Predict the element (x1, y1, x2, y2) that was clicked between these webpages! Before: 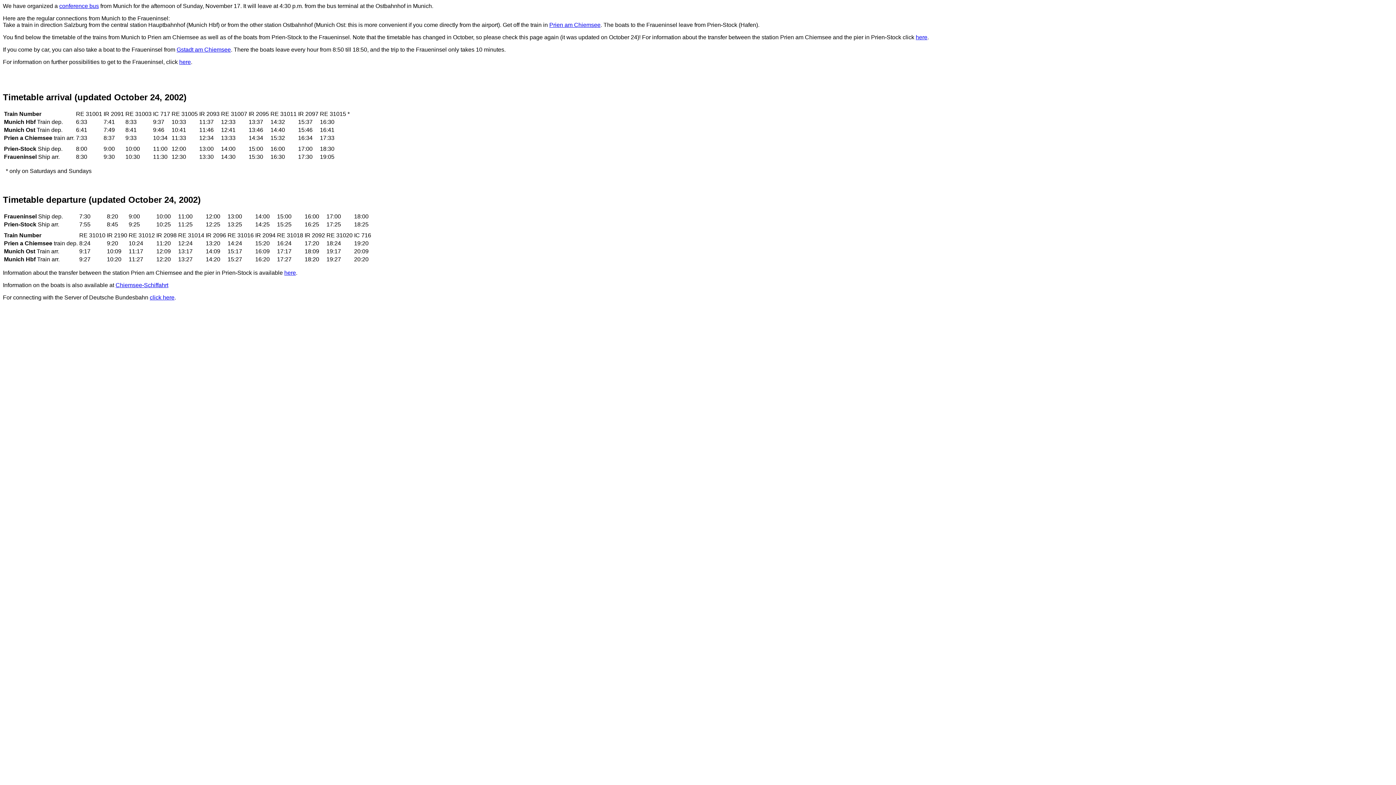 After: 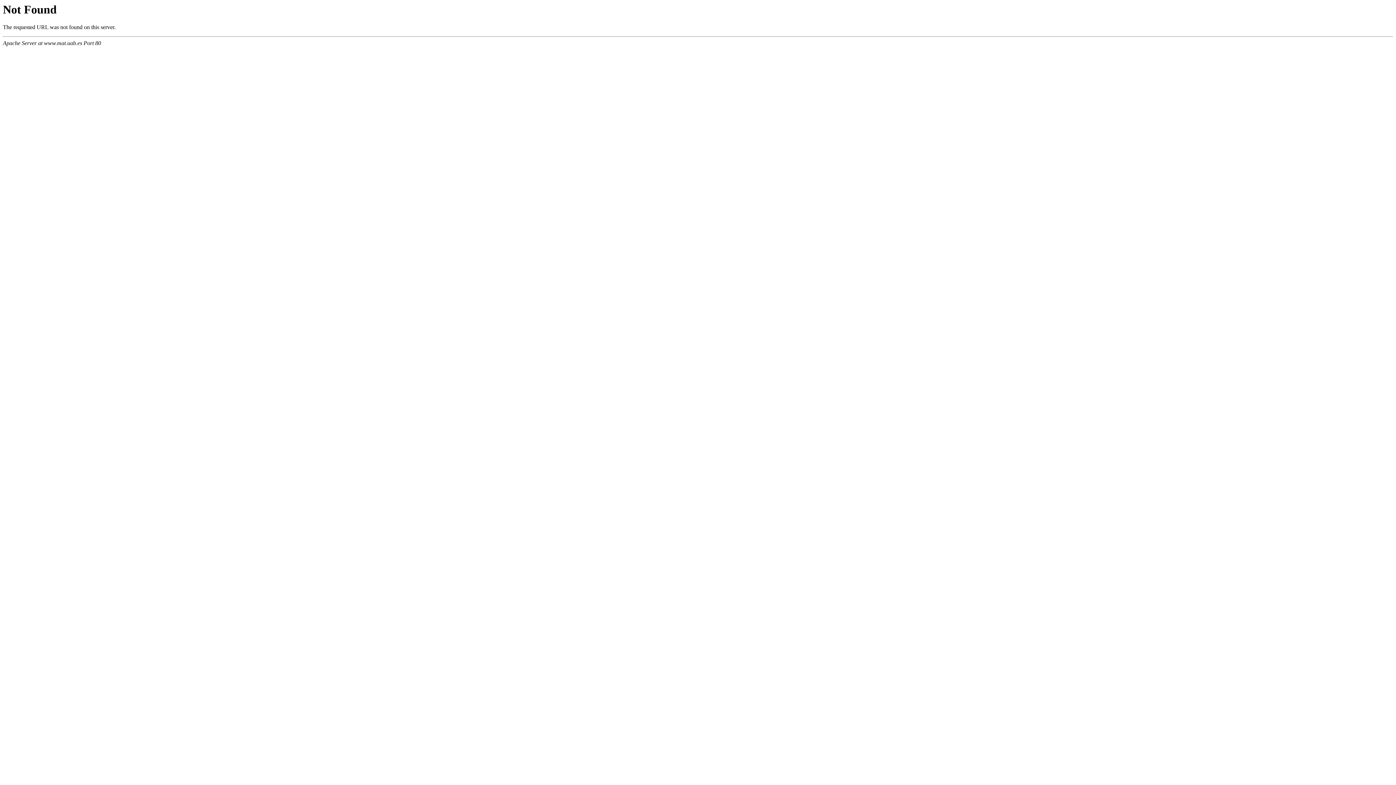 Action: label: here bbox: (179, 58, 190, 65)